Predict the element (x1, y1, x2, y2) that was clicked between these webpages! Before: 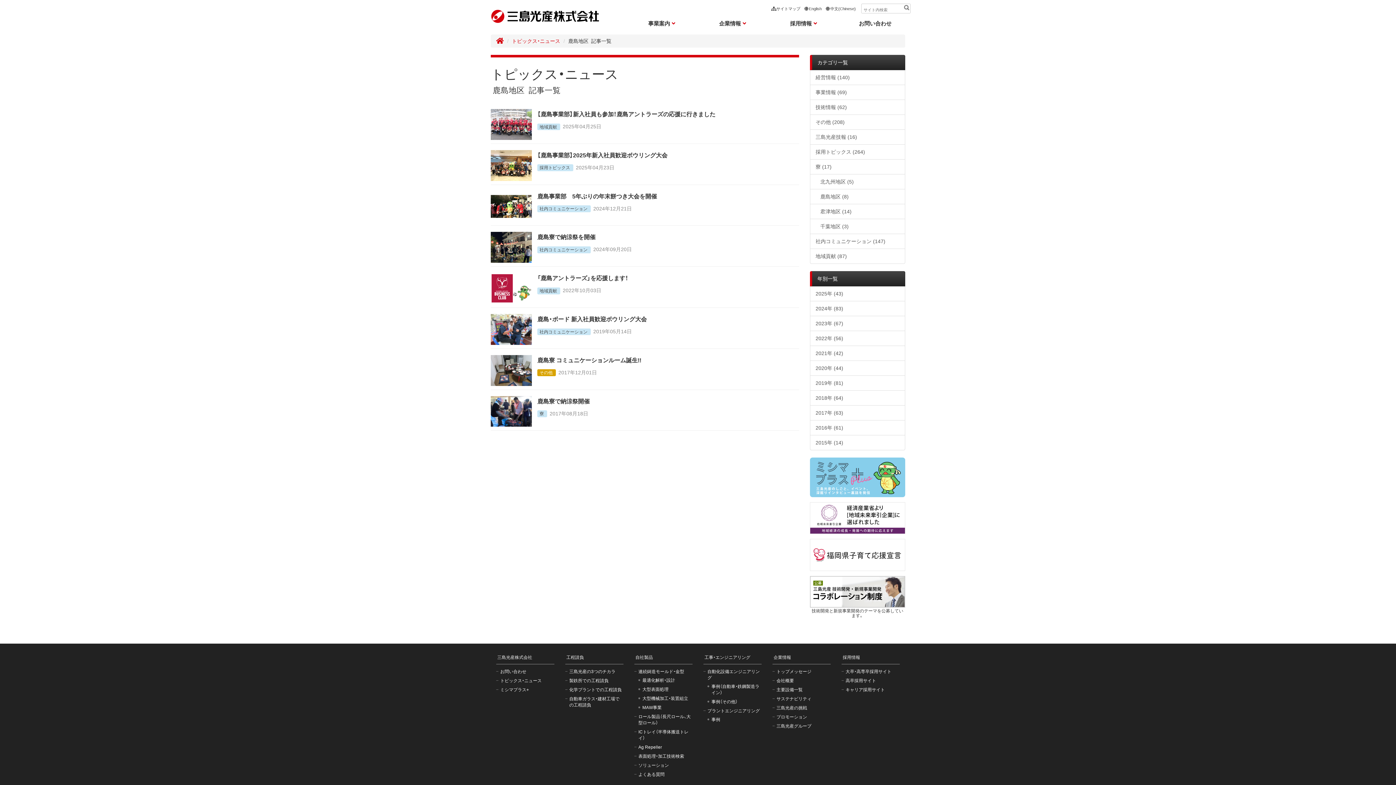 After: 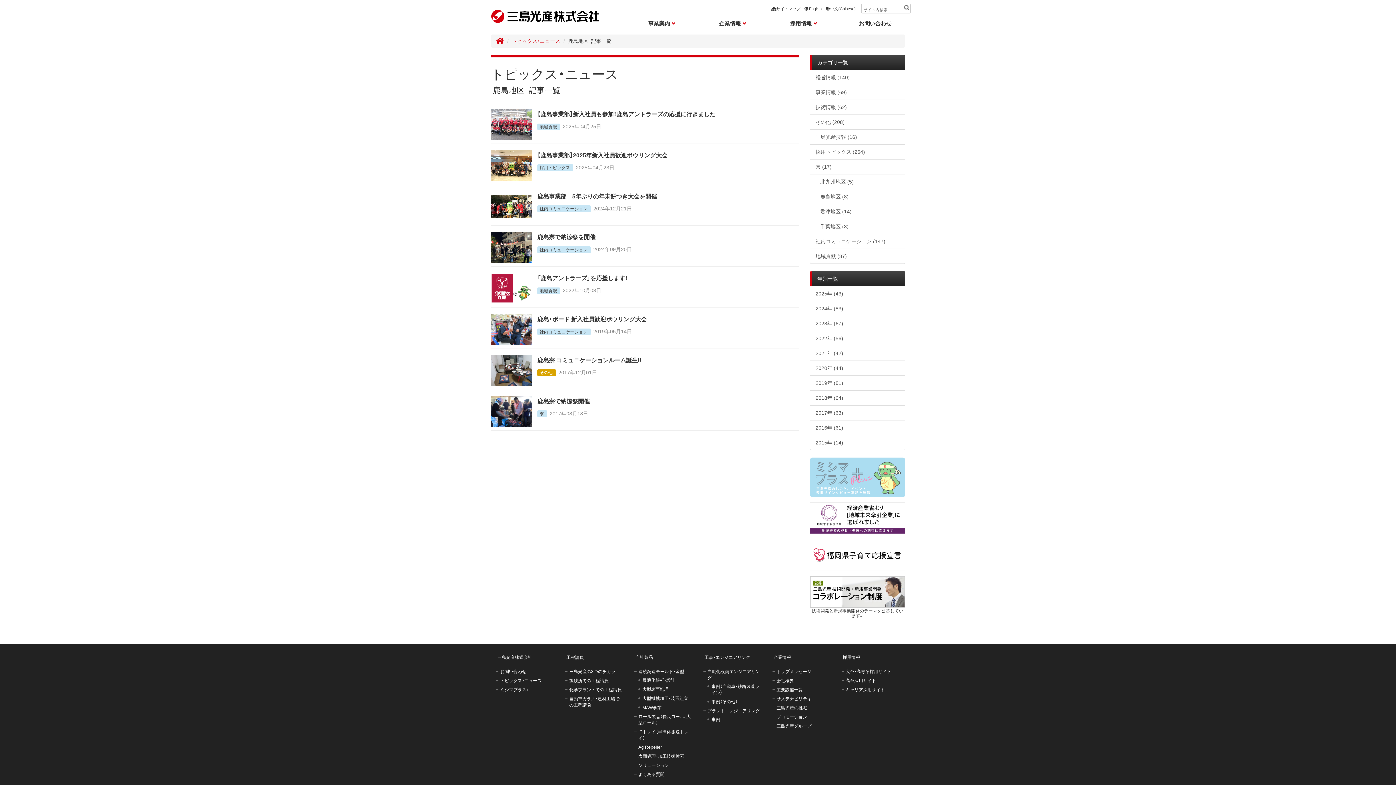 Action: bbox: (810, 457, 905, 497)